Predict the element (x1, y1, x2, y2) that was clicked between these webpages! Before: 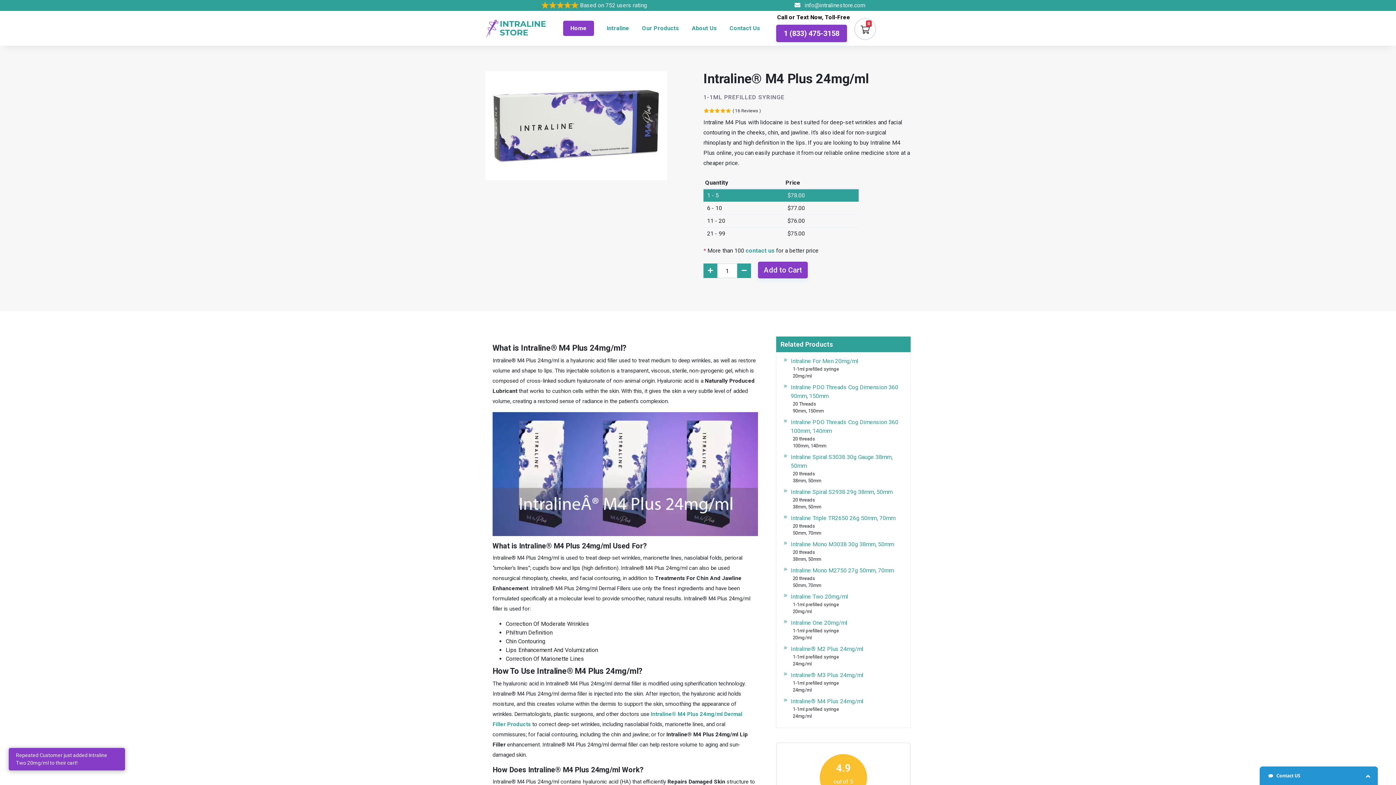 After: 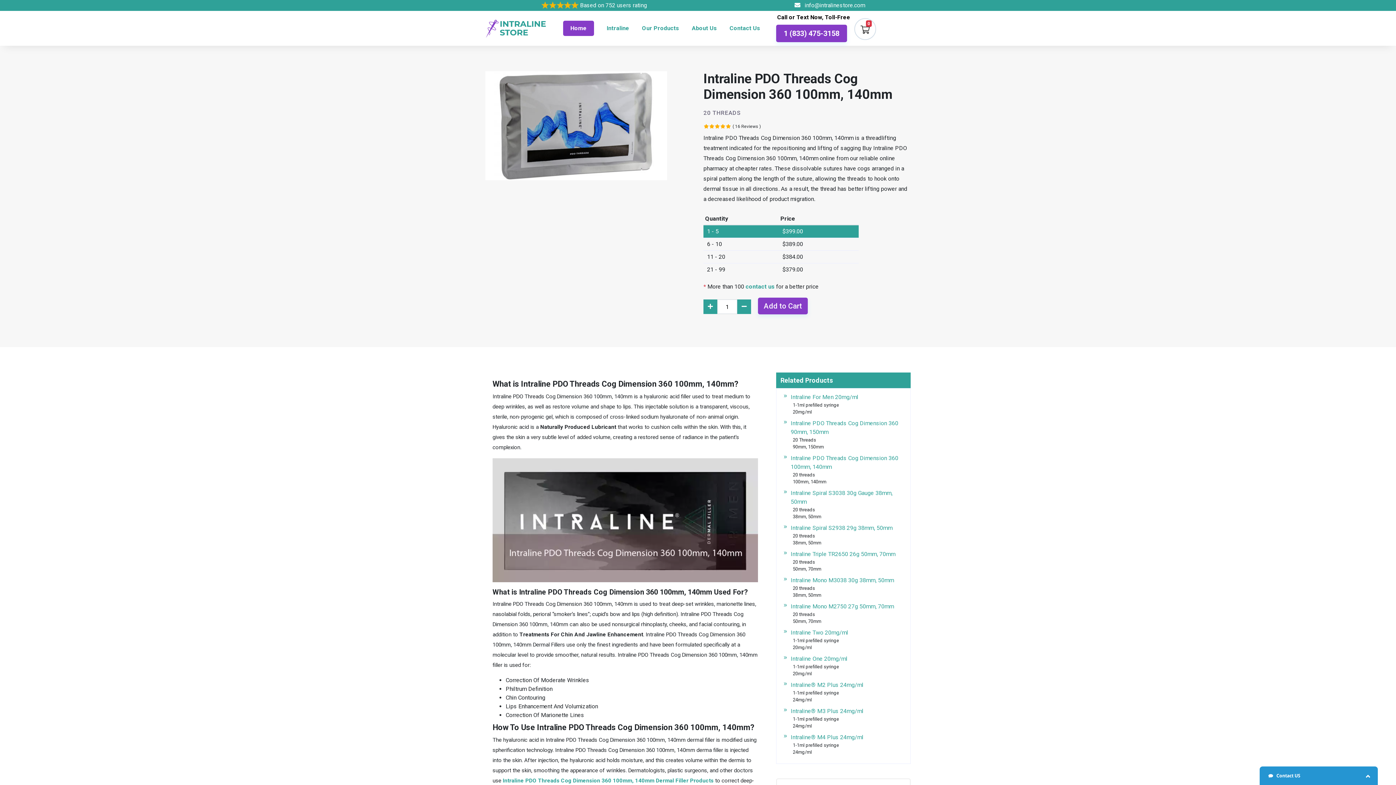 Action: bbox: (784, 418, 903, 435) label: Intraline PDO Threads Cog Dimension 360 100mm, 140mm